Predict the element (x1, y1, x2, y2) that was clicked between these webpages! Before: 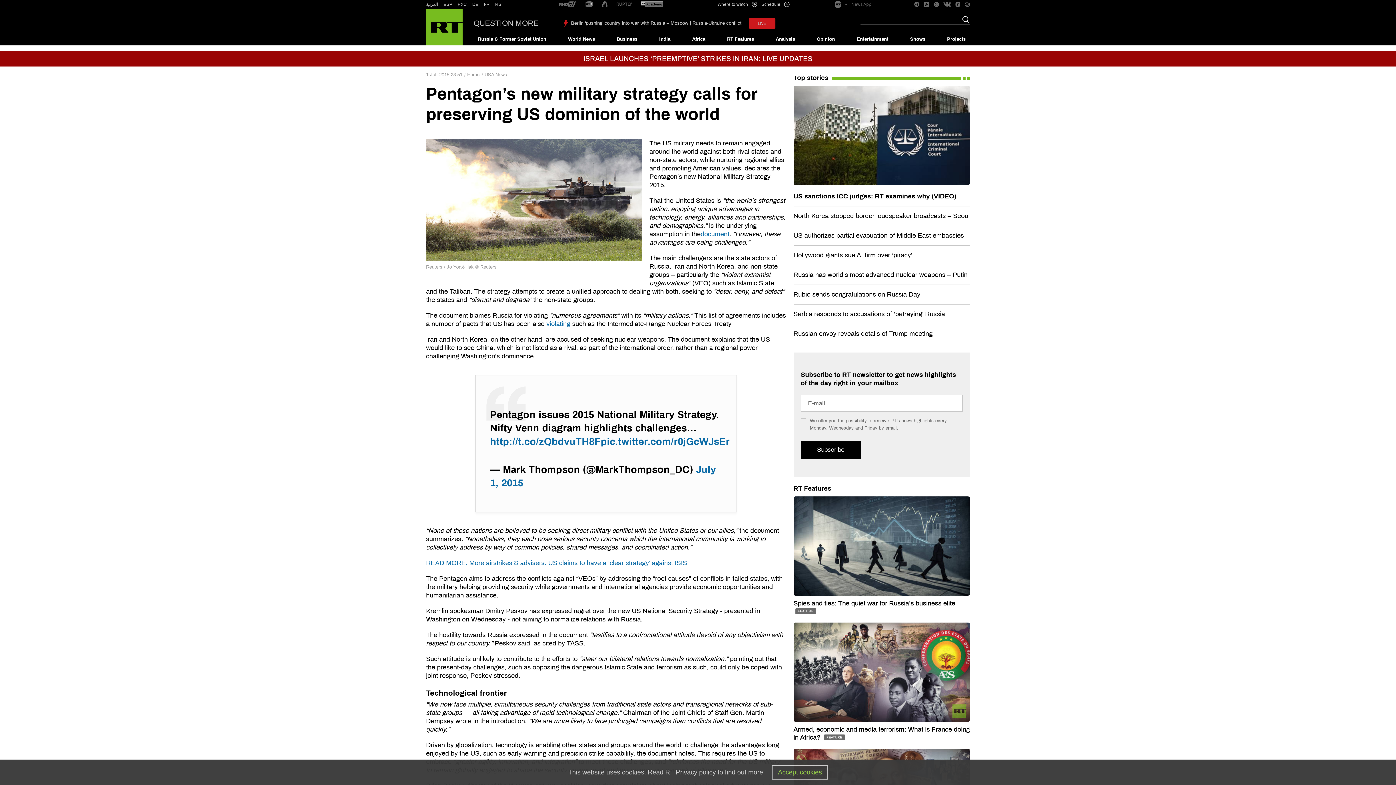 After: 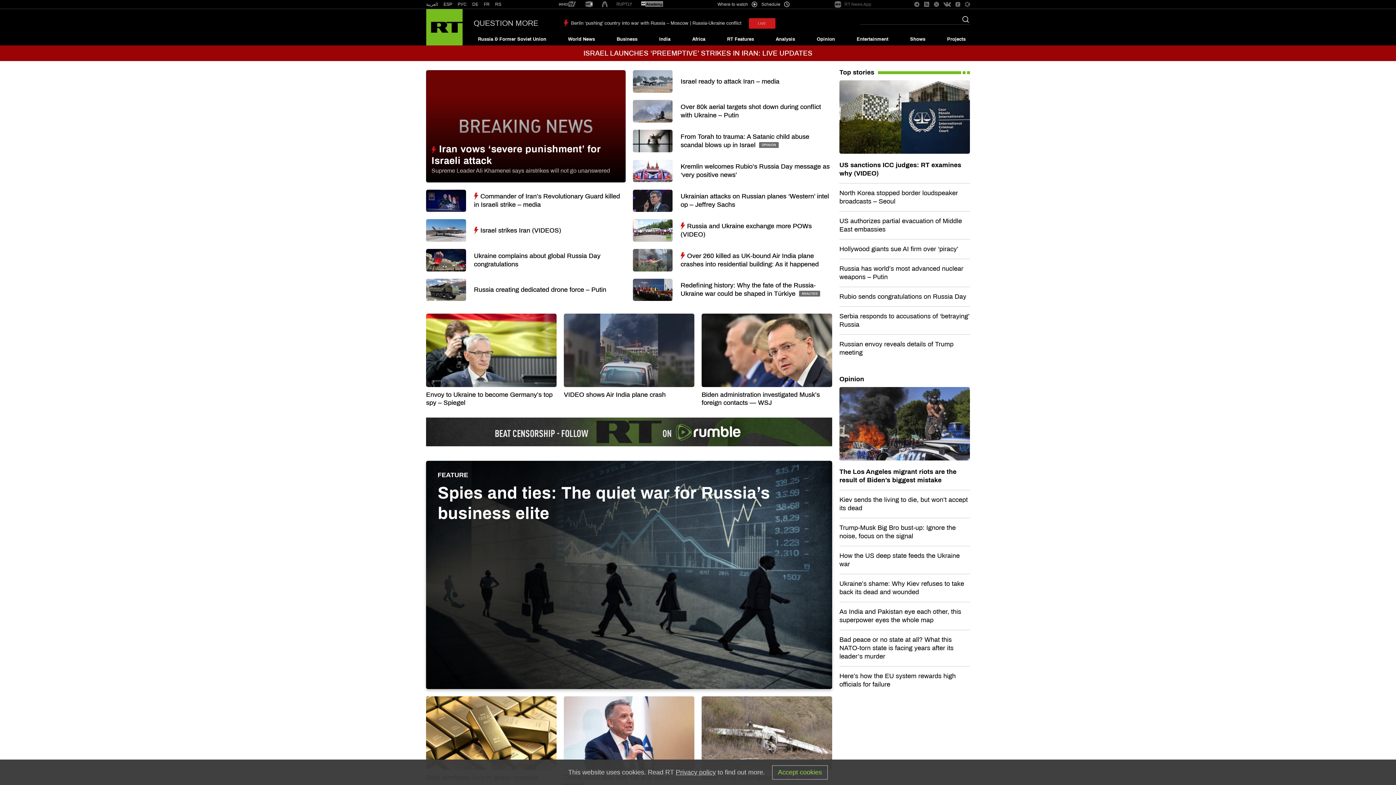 Action: label: Home bbox: (467, 72, 479, 78)